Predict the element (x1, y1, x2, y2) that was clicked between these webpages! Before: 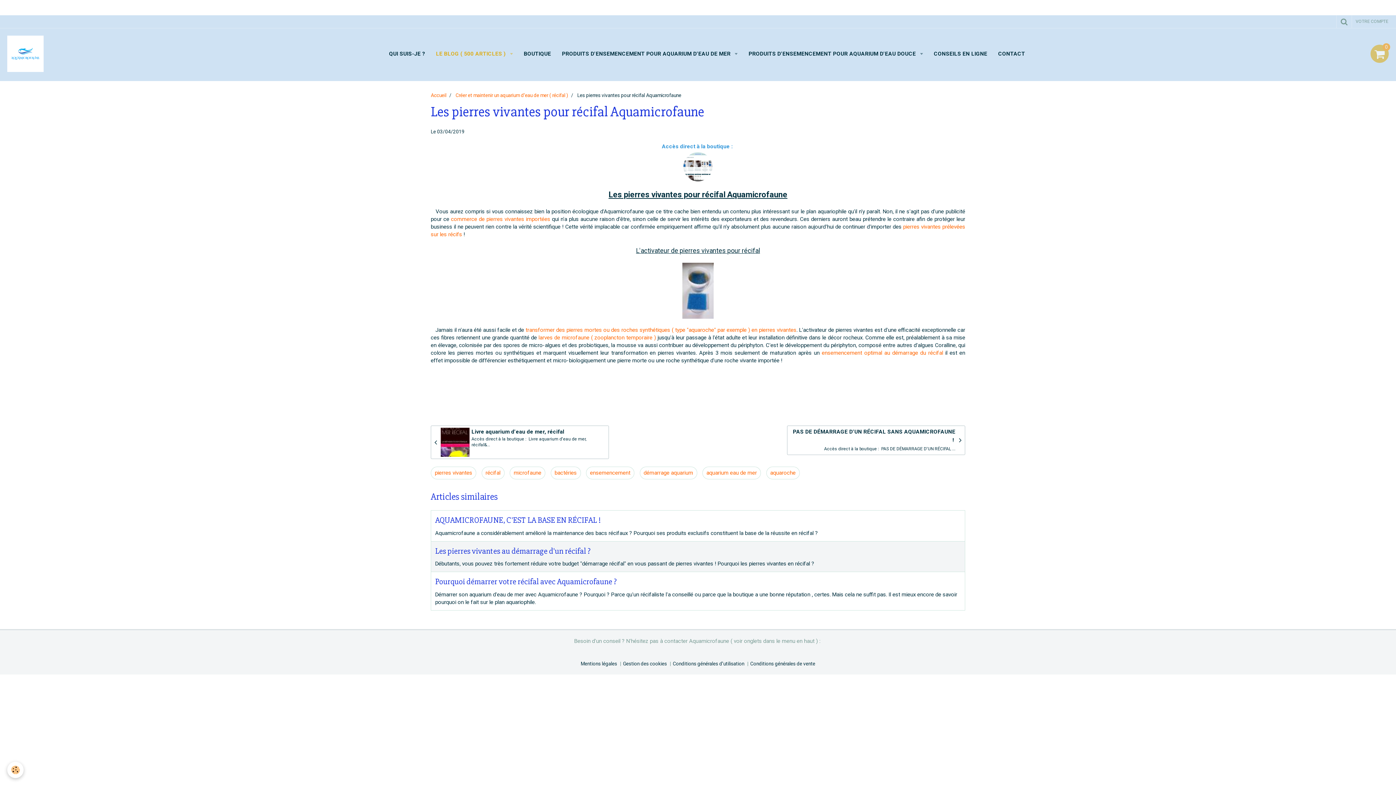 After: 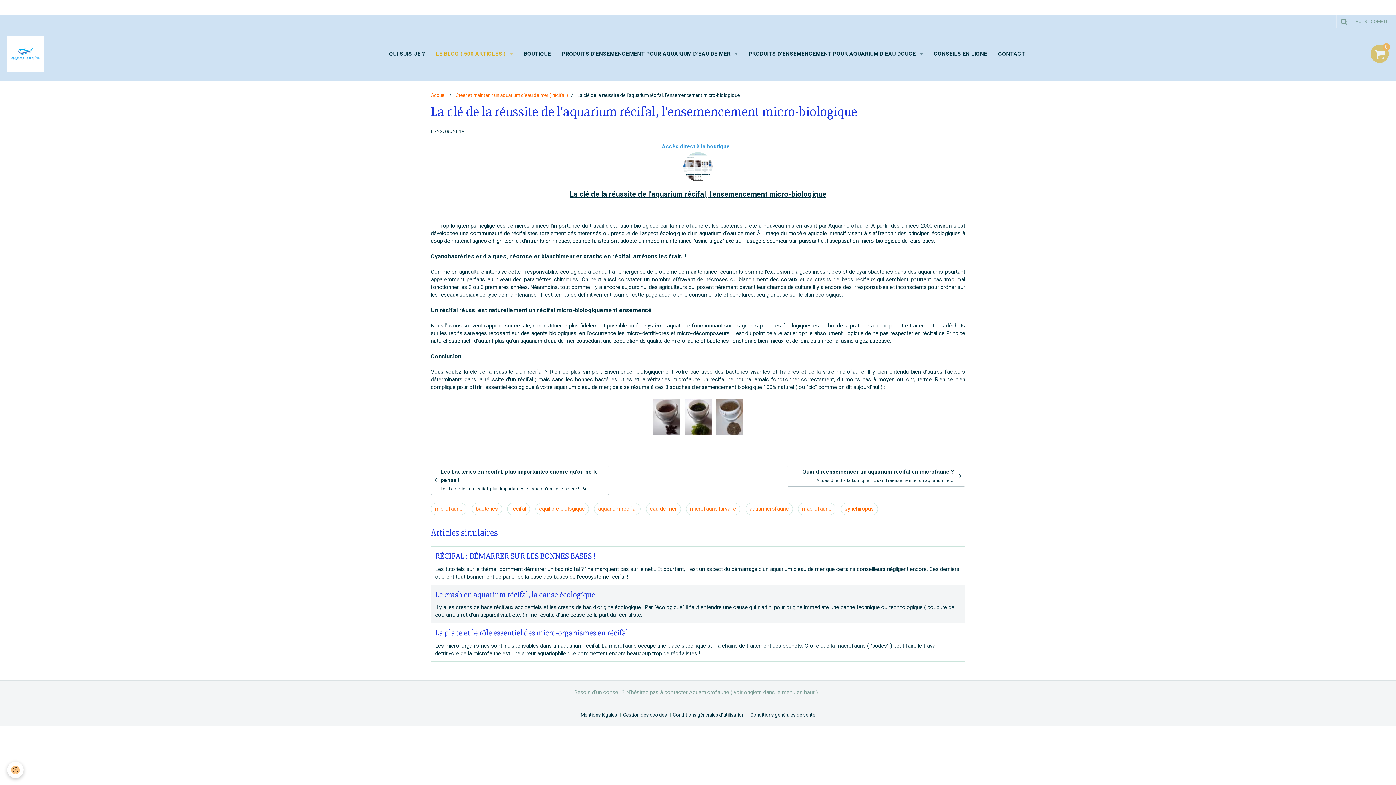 Action: label: ensemencement optimal au démarrage du récifal  bbox: (822, 349, 945, 356)